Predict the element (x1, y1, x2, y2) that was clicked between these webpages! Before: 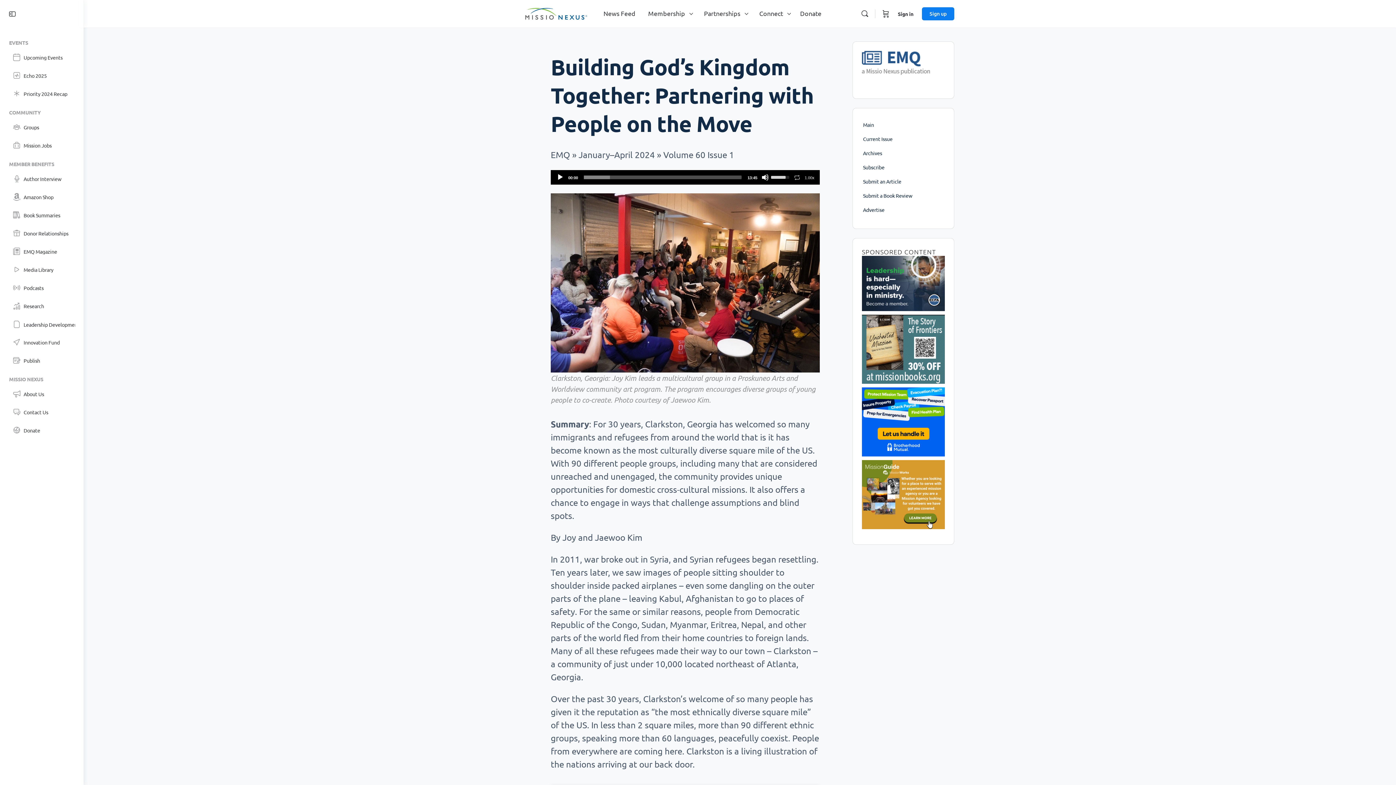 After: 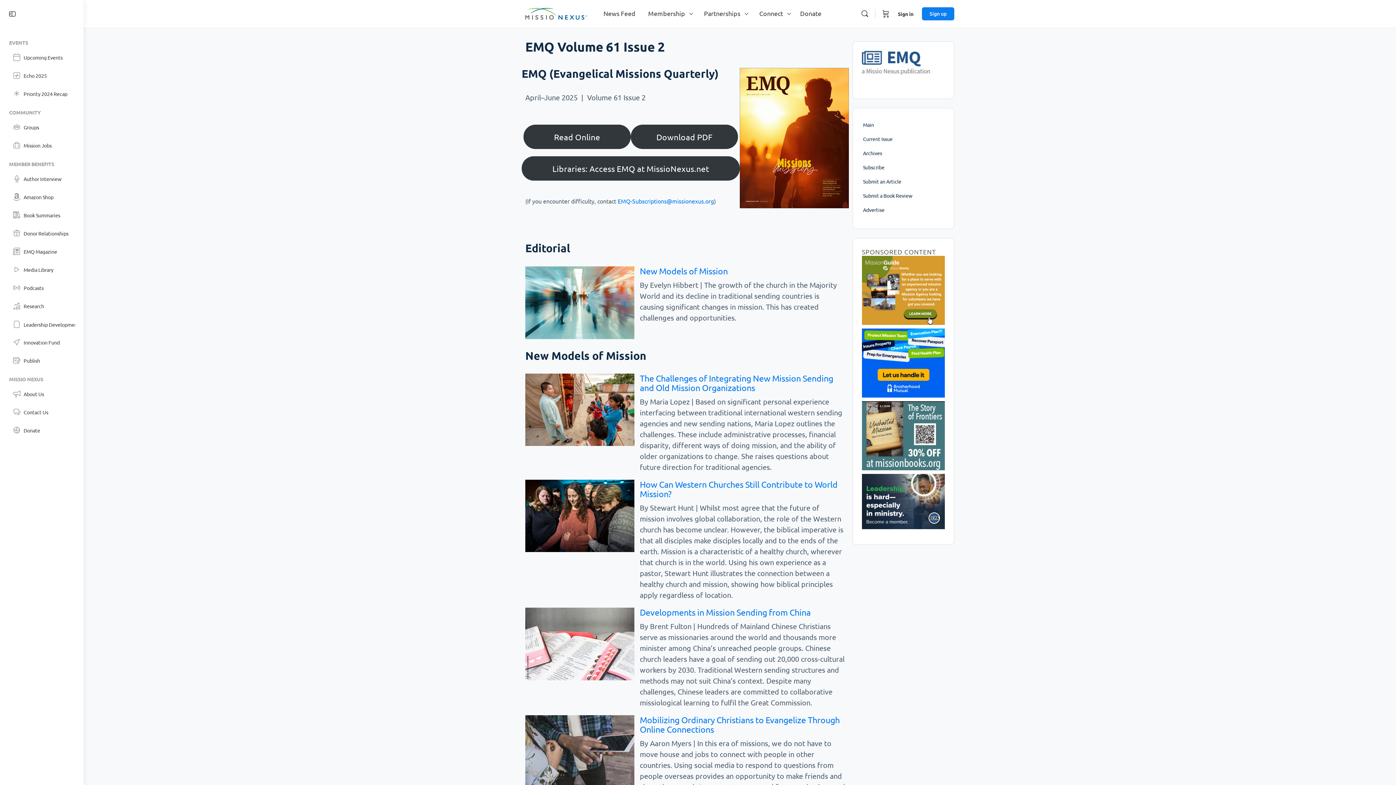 Action: label: Current Issue bbox: (859, 132, 947, 145)